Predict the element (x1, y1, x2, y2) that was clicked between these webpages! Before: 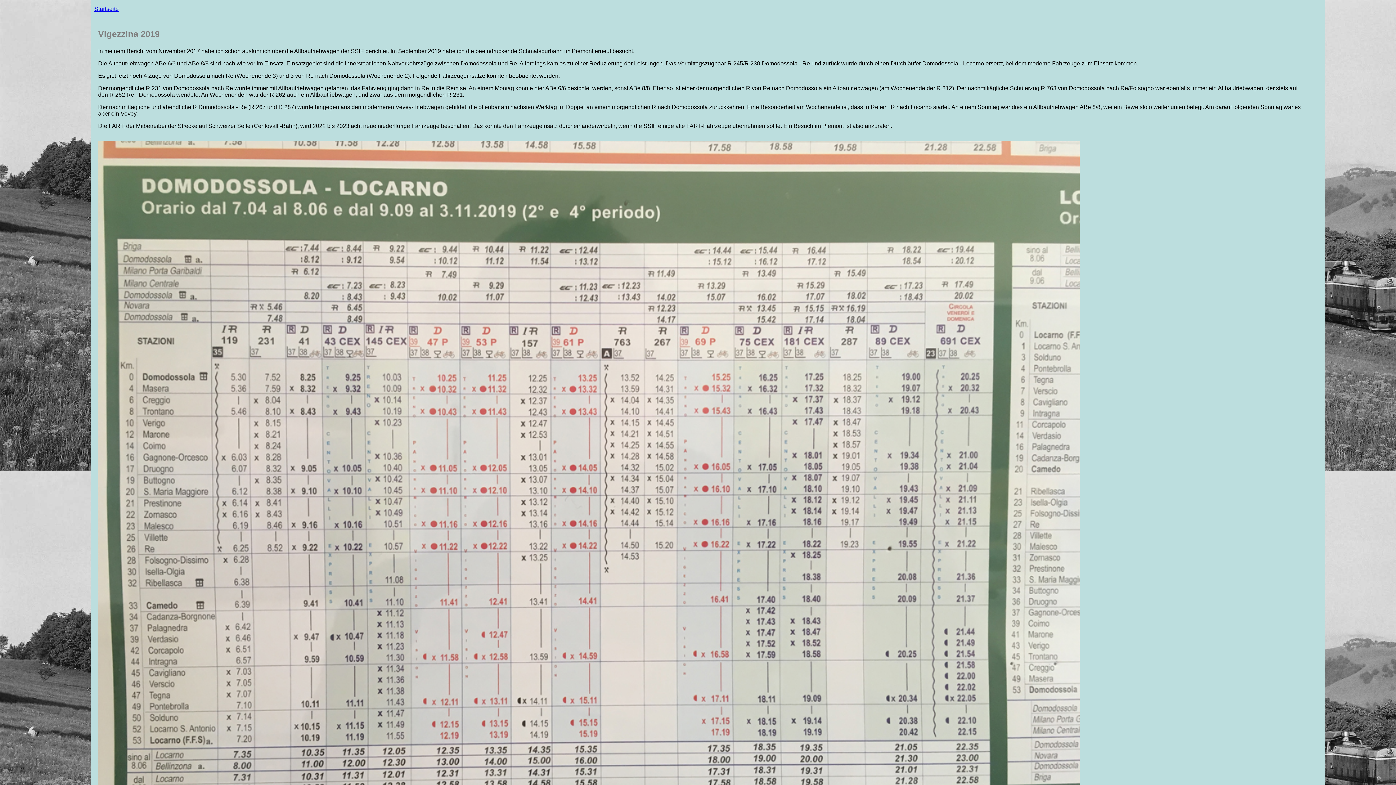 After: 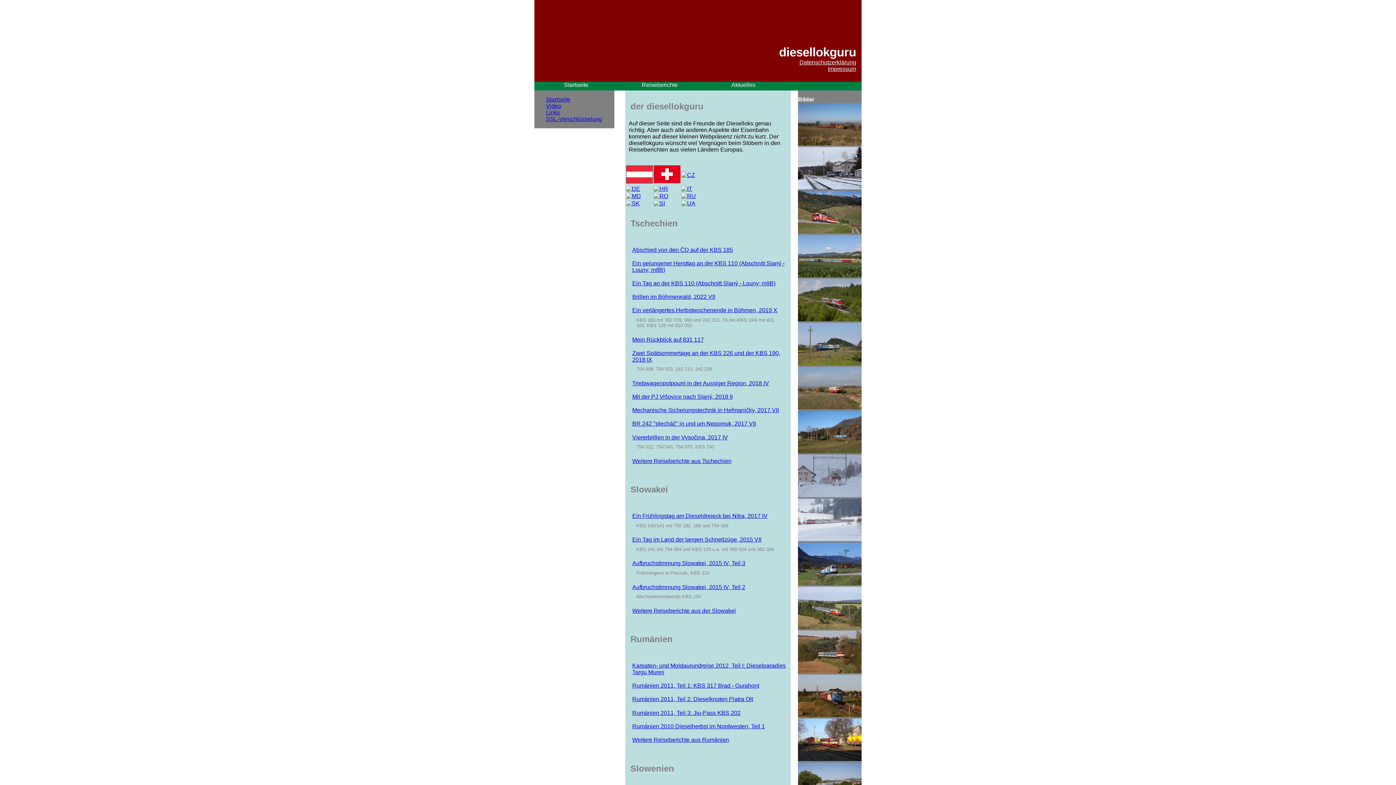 Action: label: Startseite bbox: (94, 5, 118, 12)